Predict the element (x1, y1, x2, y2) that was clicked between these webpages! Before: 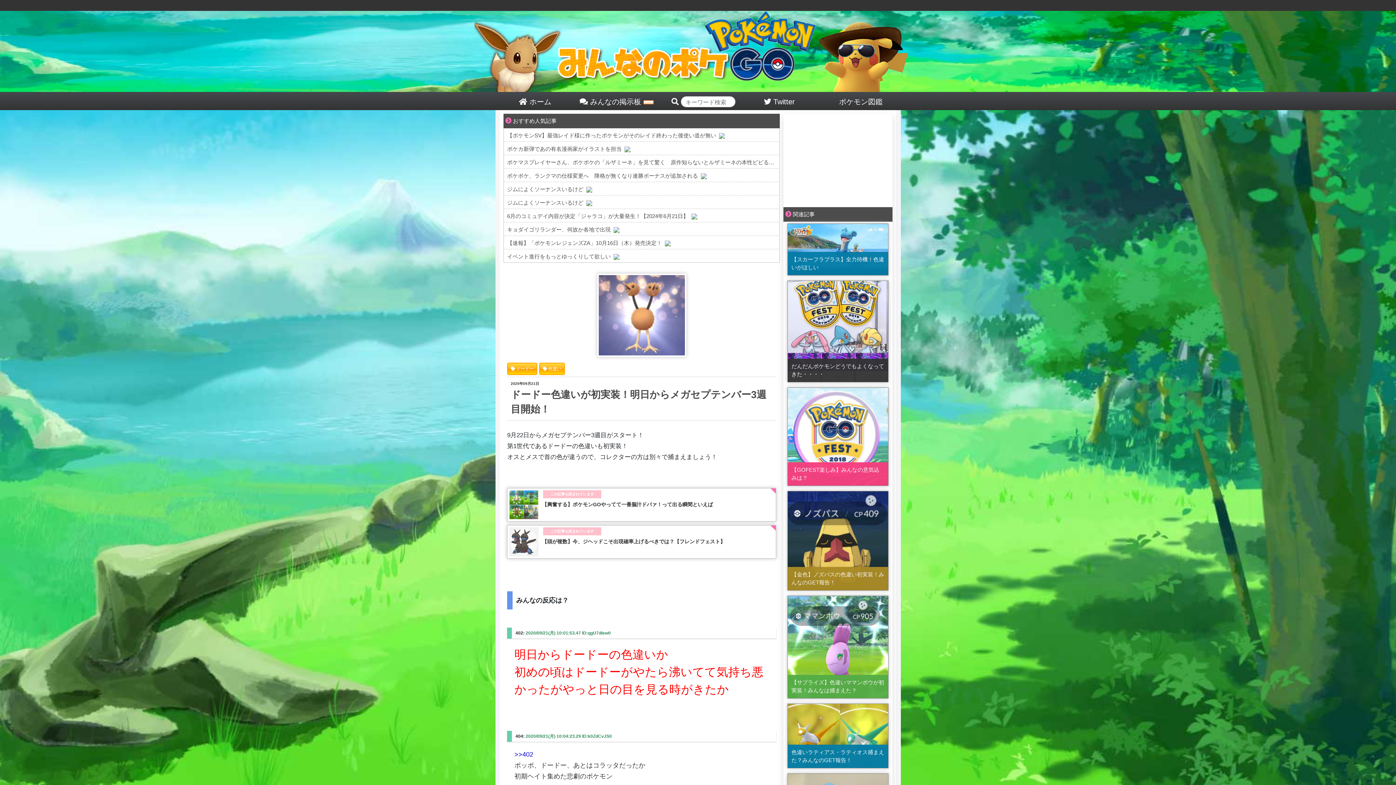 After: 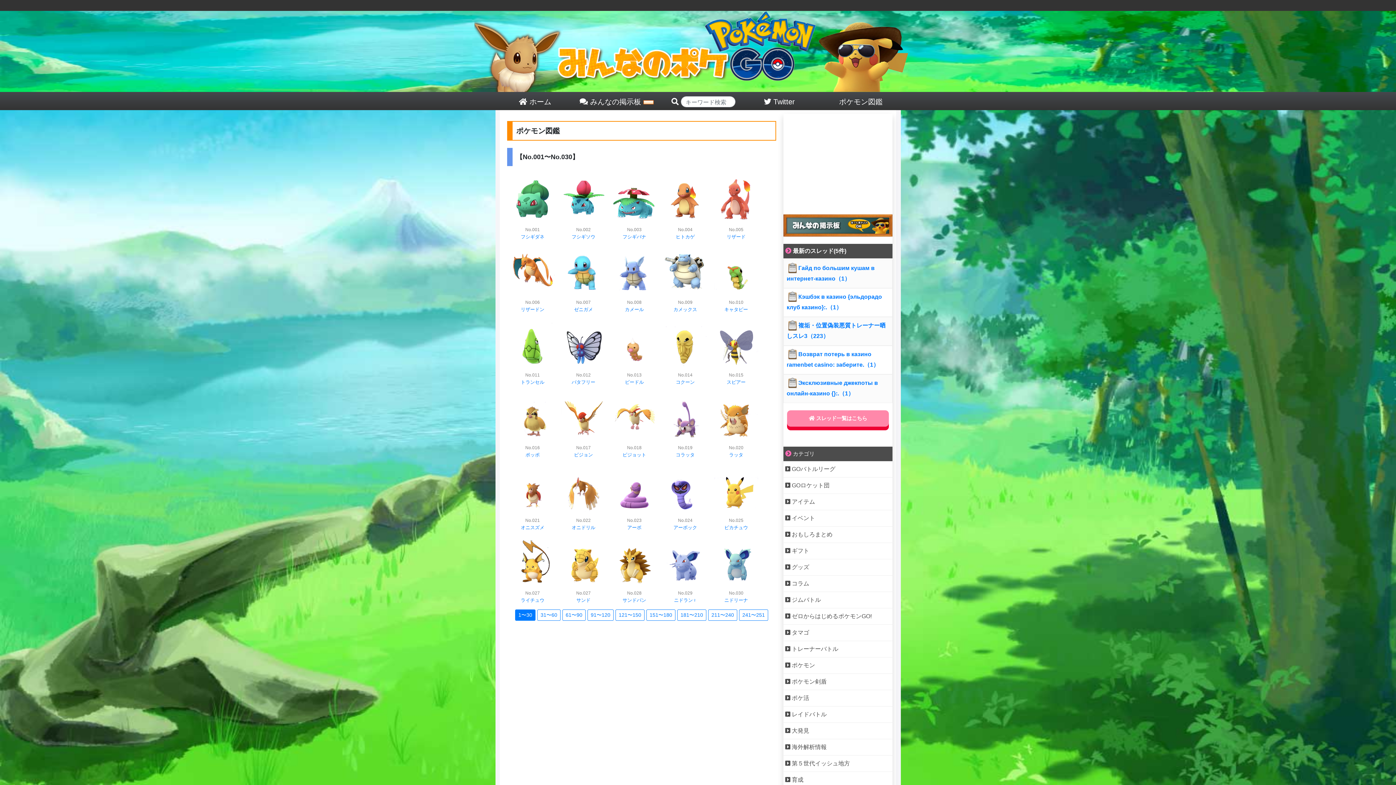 Action: label: ポケモン図鑑 bbox: (821, 99, 901, 105)